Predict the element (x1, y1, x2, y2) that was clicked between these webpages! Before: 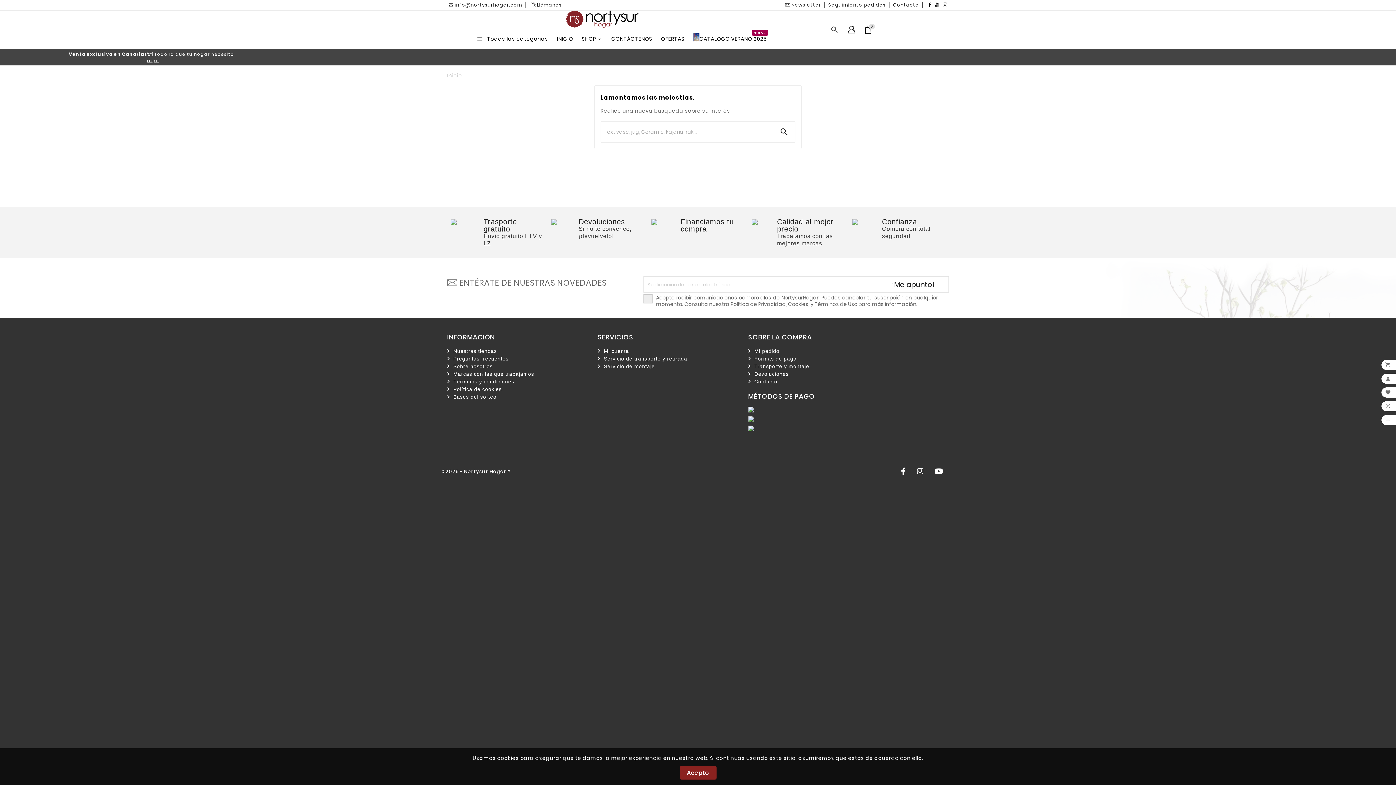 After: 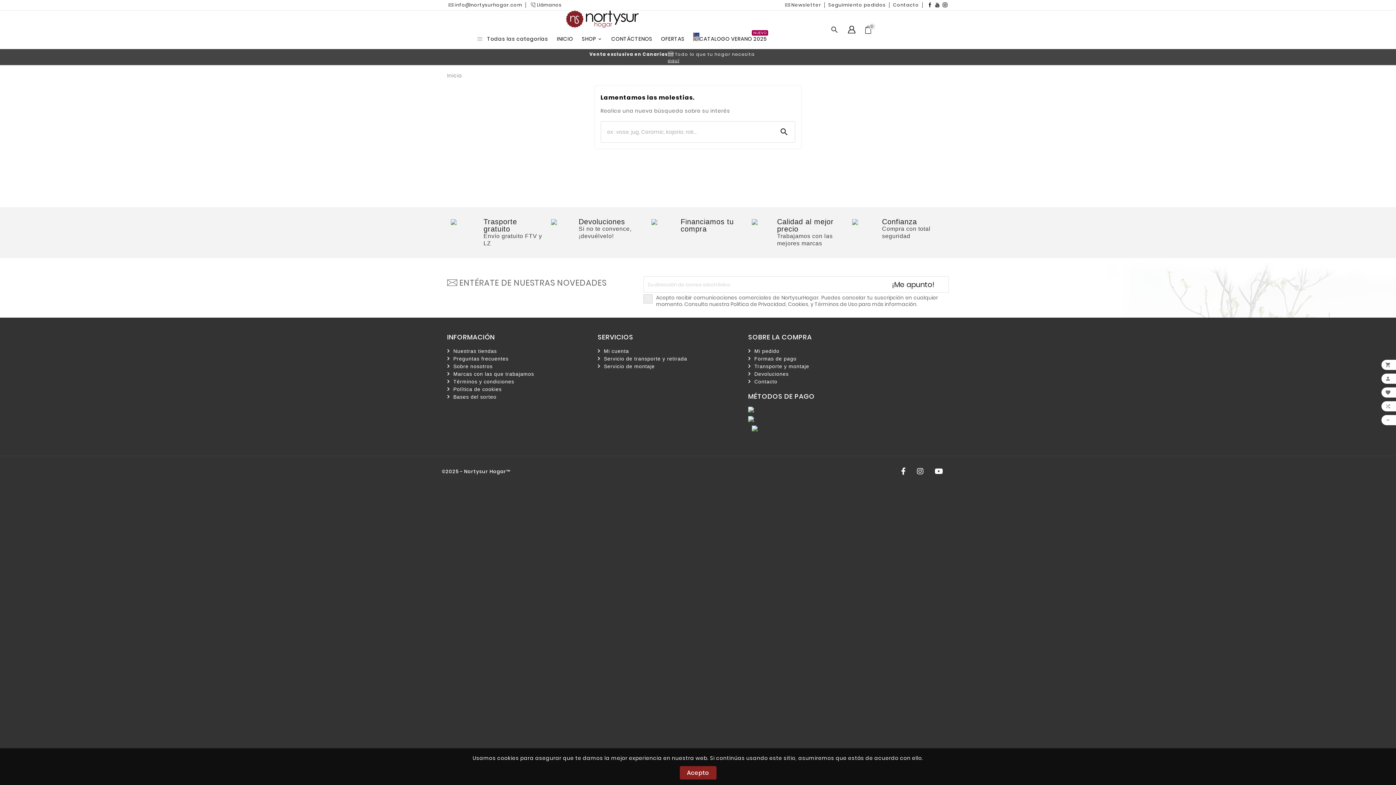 Action: bbox: (748, 427, 754, 433)